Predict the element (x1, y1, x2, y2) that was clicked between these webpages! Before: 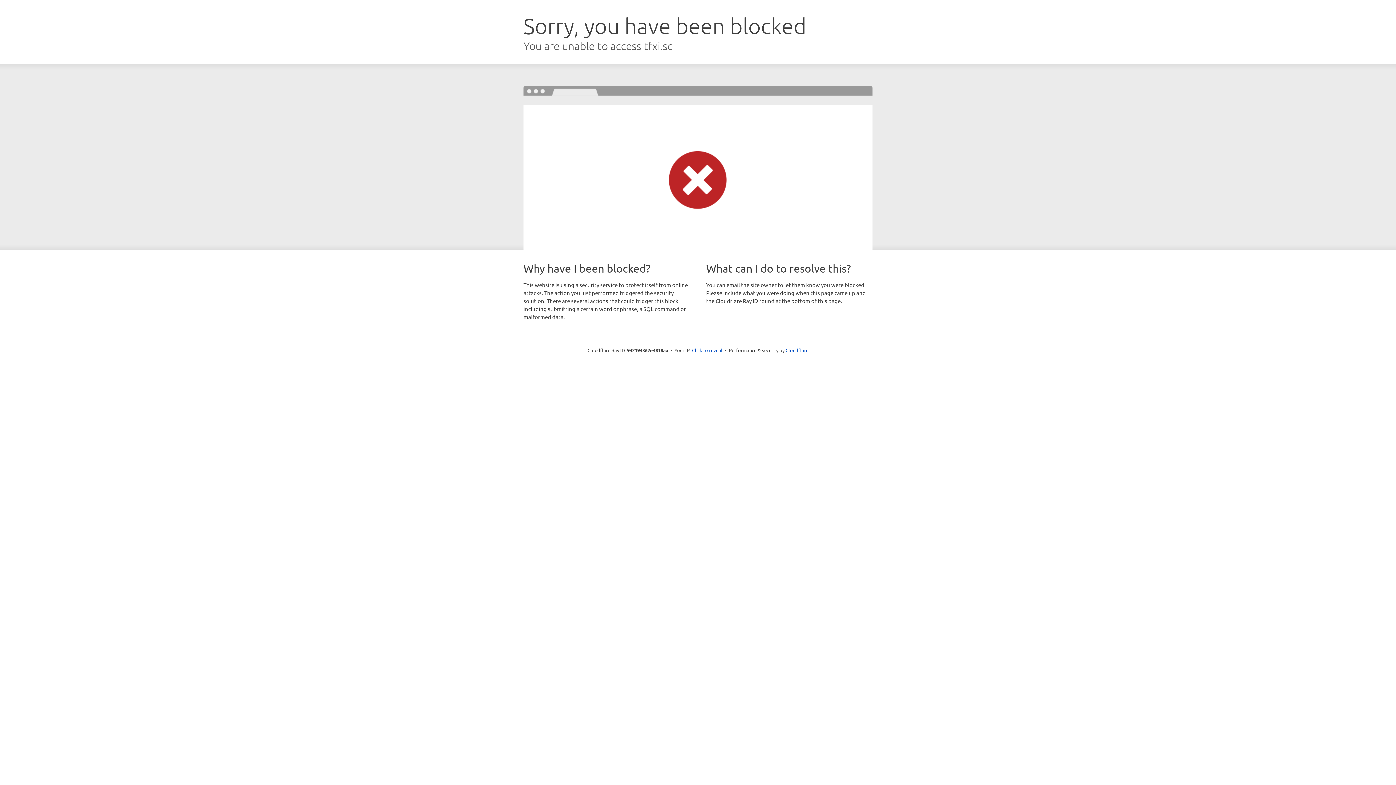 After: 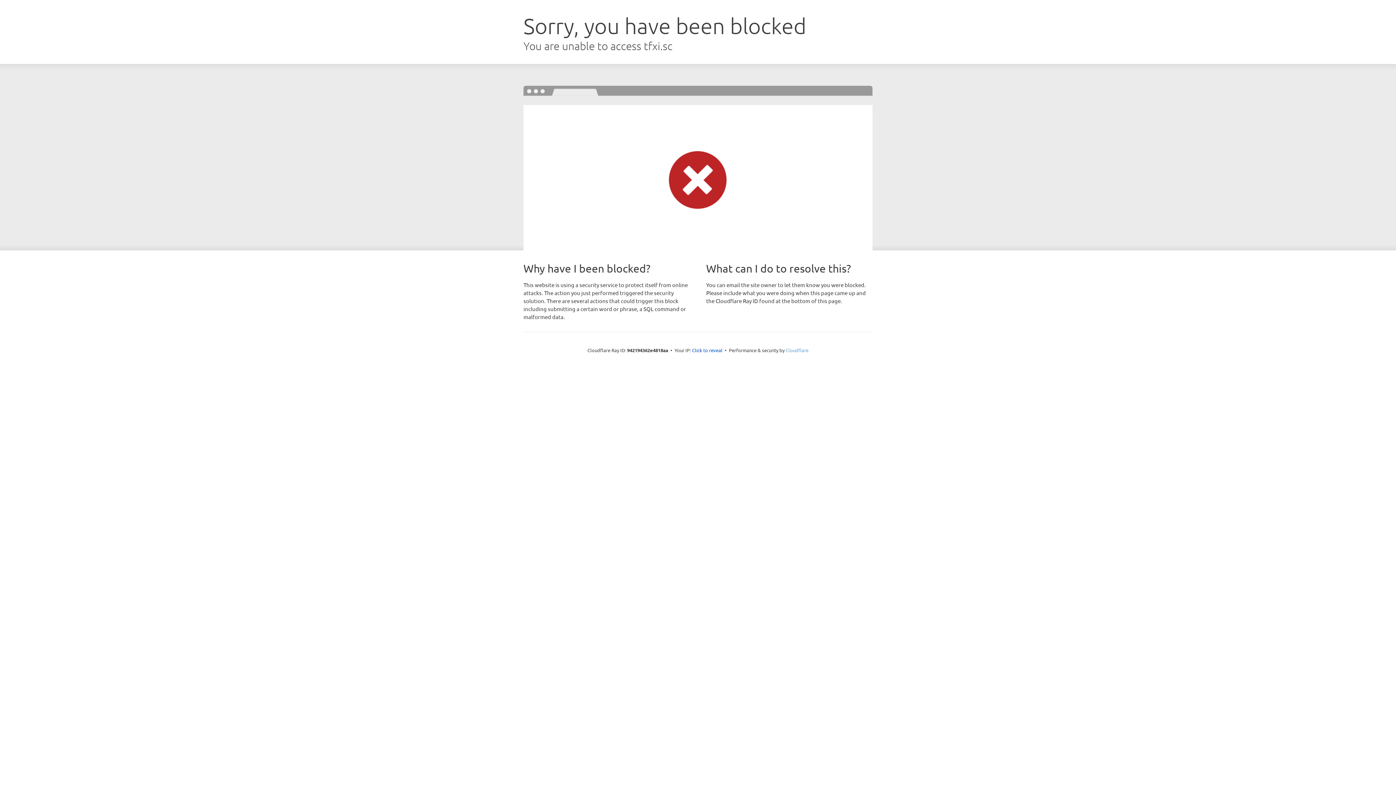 Action: bbox: (785, 347, 808, 353) label: Cloudflare